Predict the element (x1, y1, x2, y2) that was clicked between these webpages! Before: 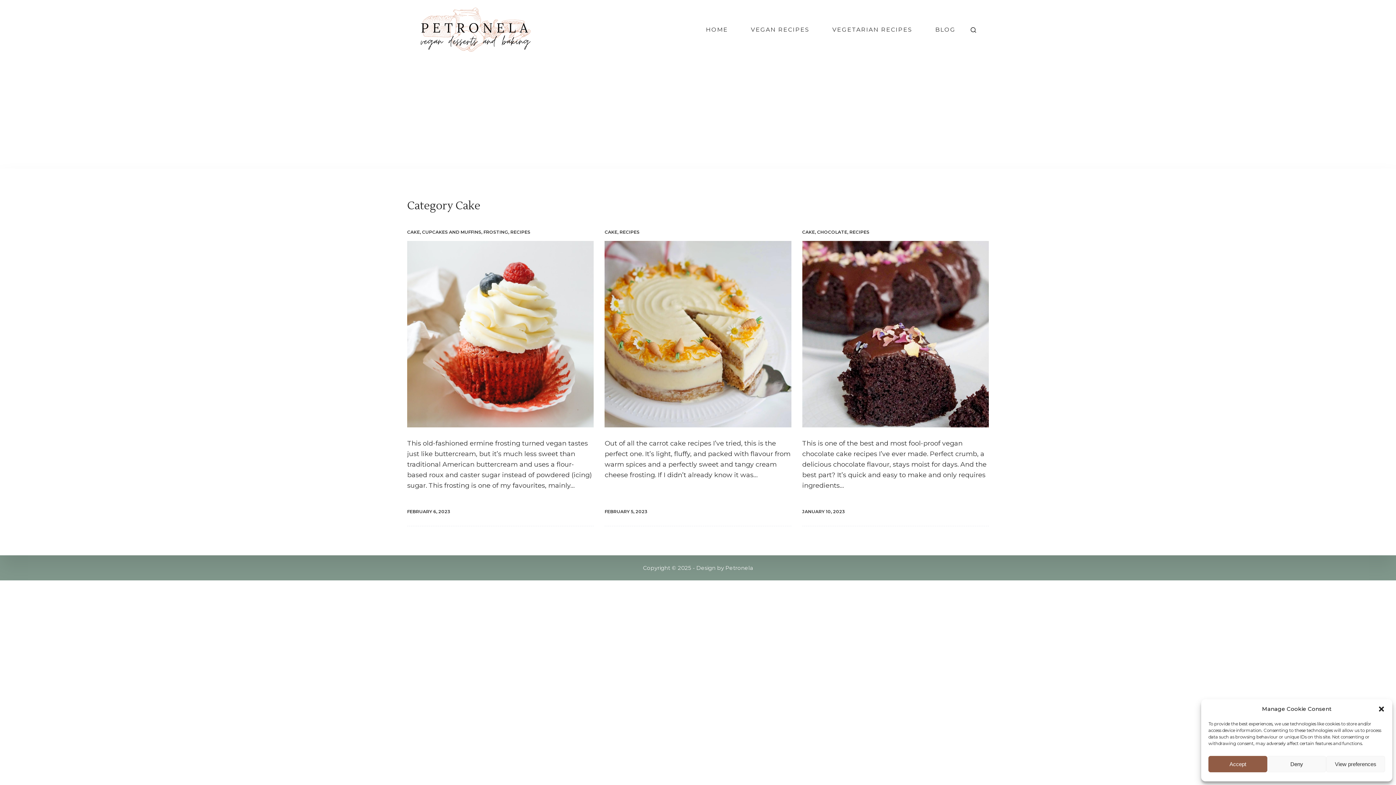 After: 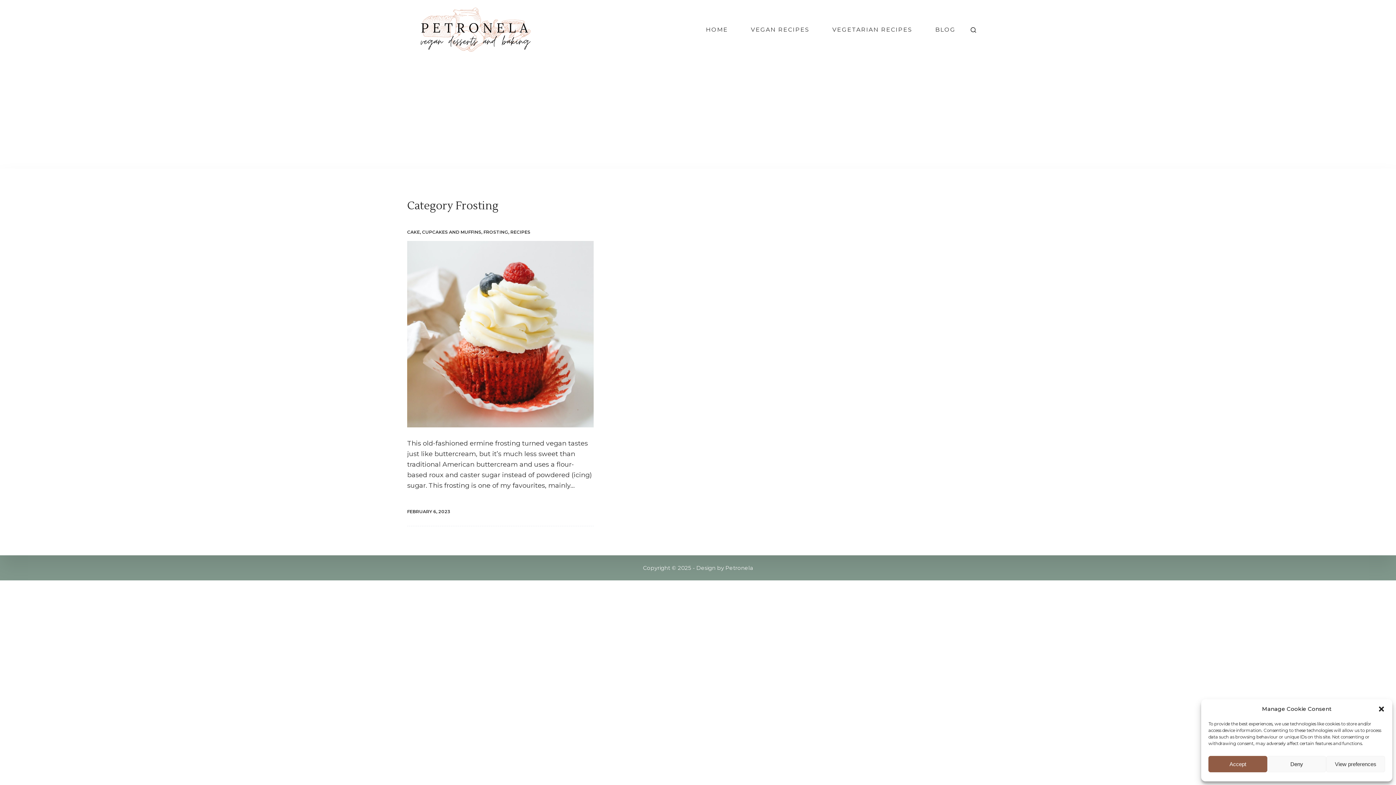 Action: label: FROSTING bbox: (483, 229, 508, 234)